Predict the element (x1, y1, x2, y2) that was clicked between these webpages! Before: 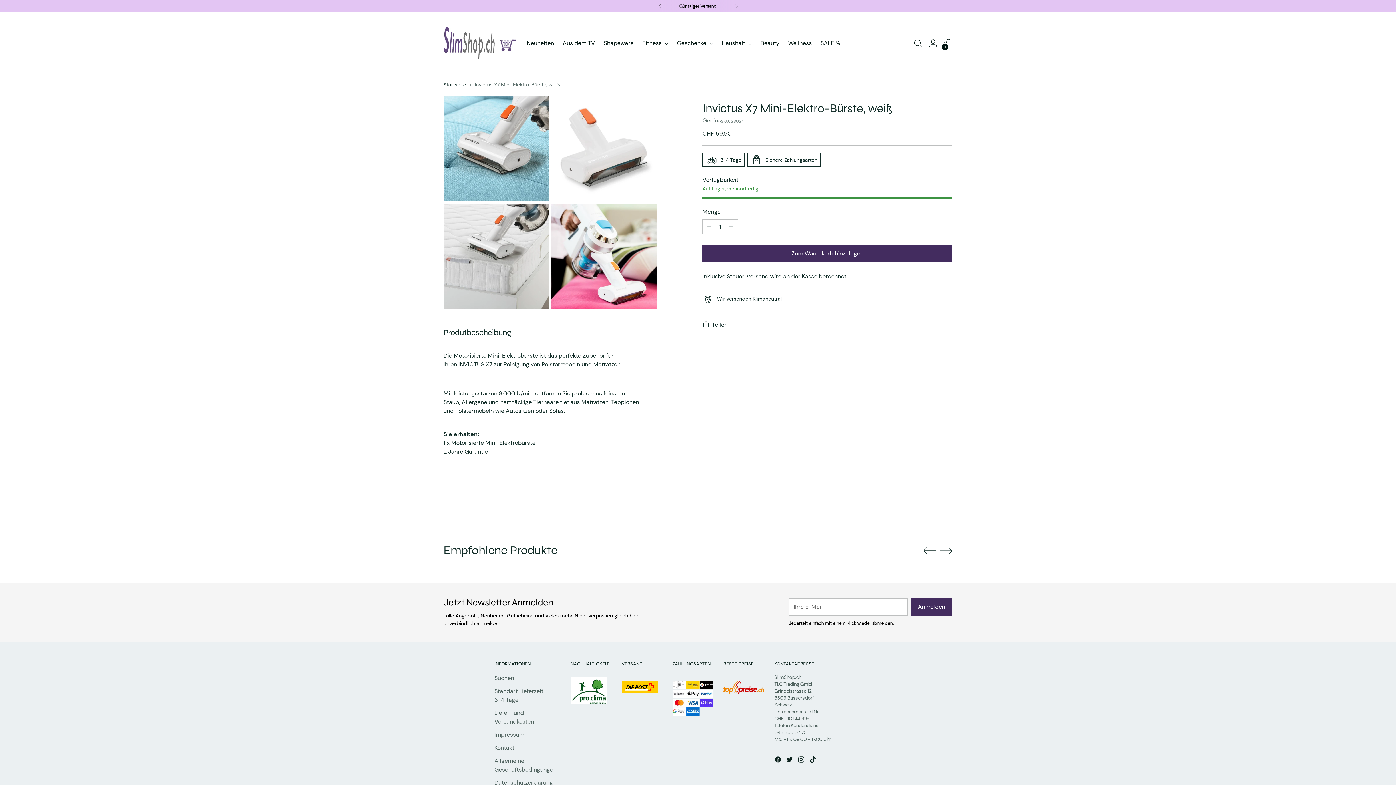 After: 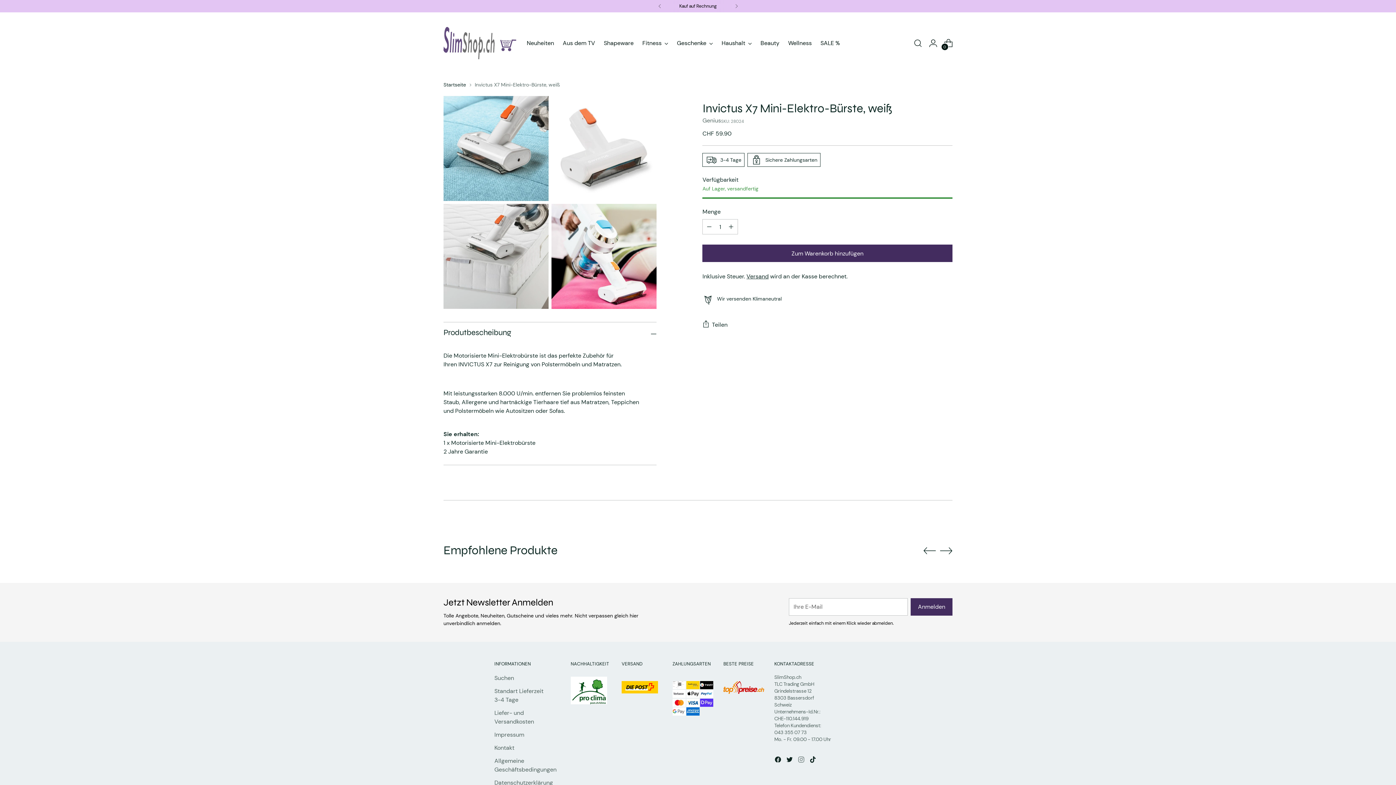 Action: bbox: (797, 756, 806, 766)